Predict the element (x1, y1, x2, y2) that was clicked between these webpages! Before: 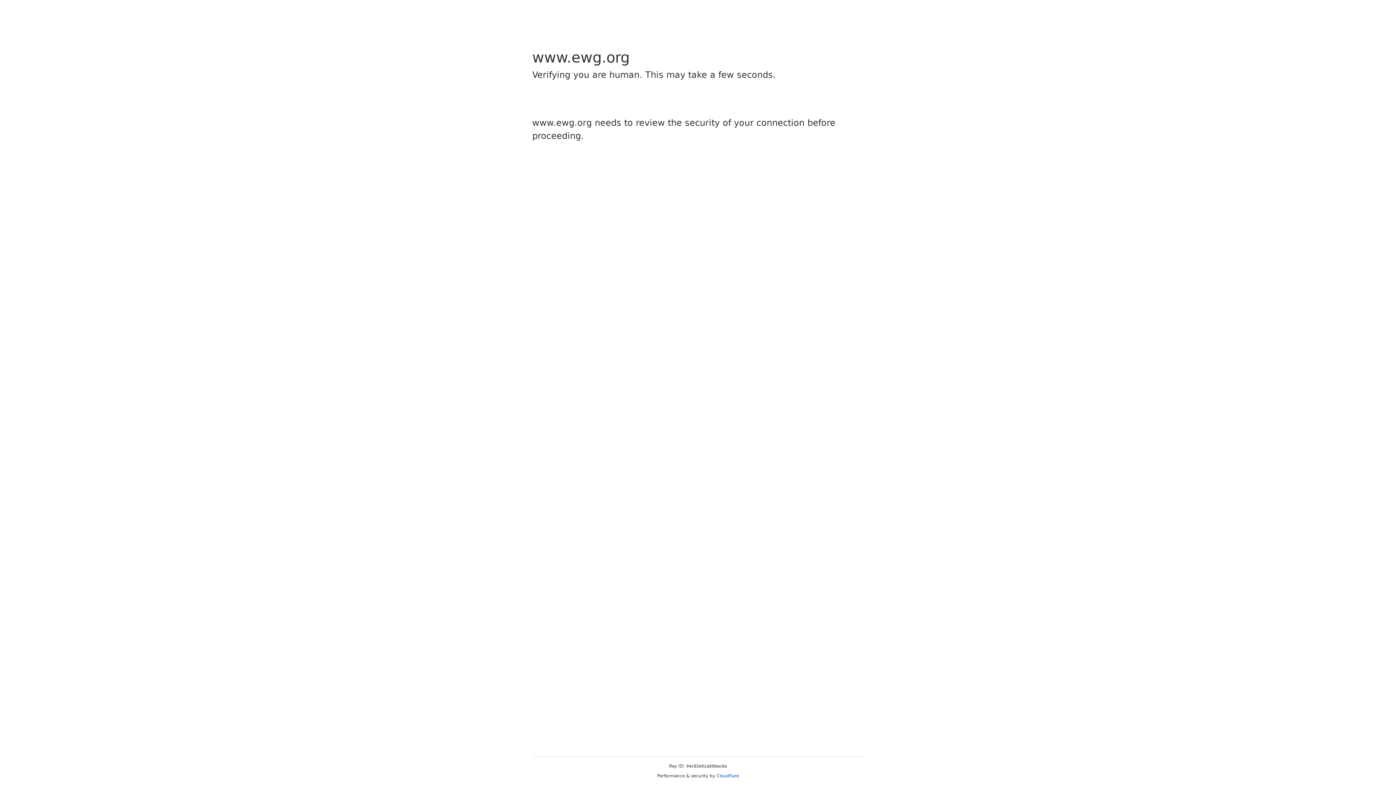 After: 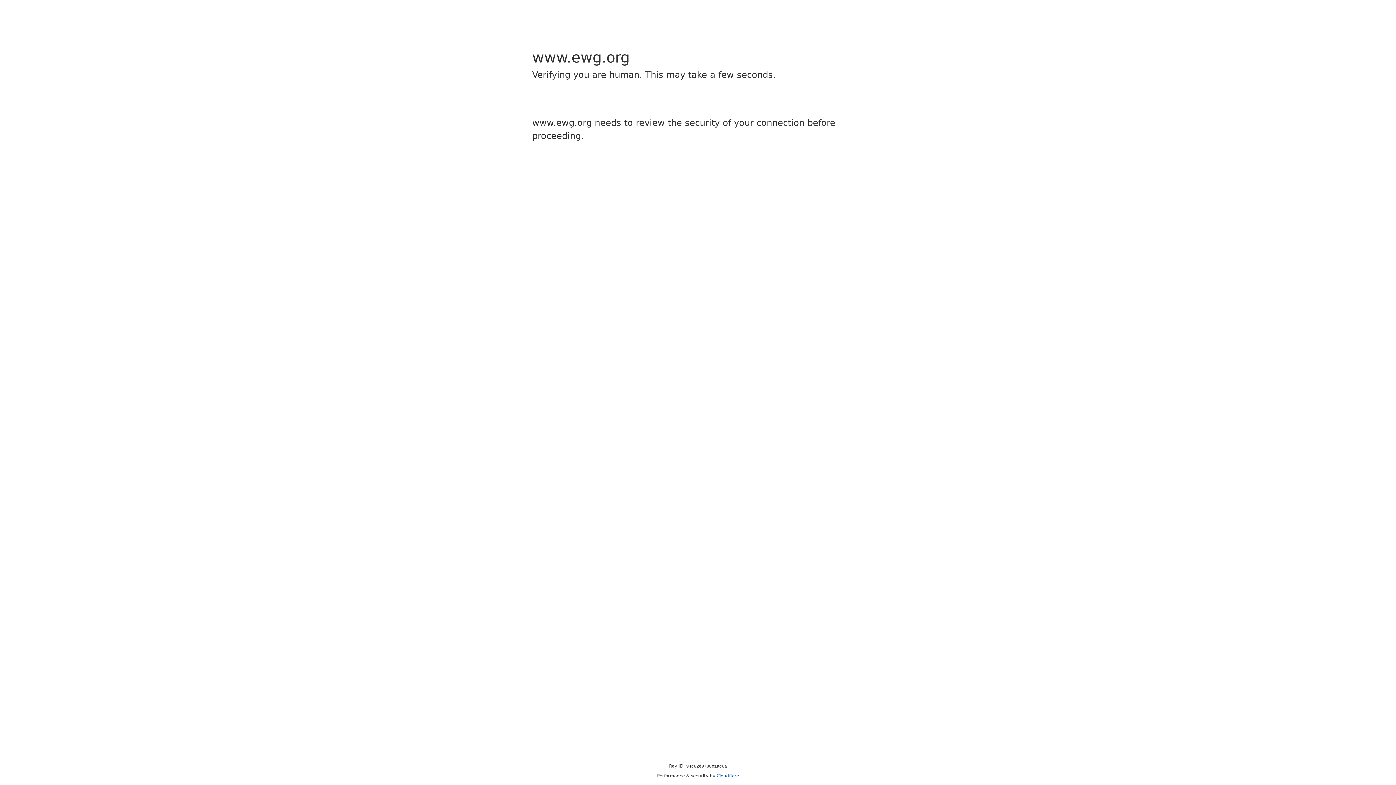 Action: label: Cloudflare bbox: (716, 773, 739, 778)